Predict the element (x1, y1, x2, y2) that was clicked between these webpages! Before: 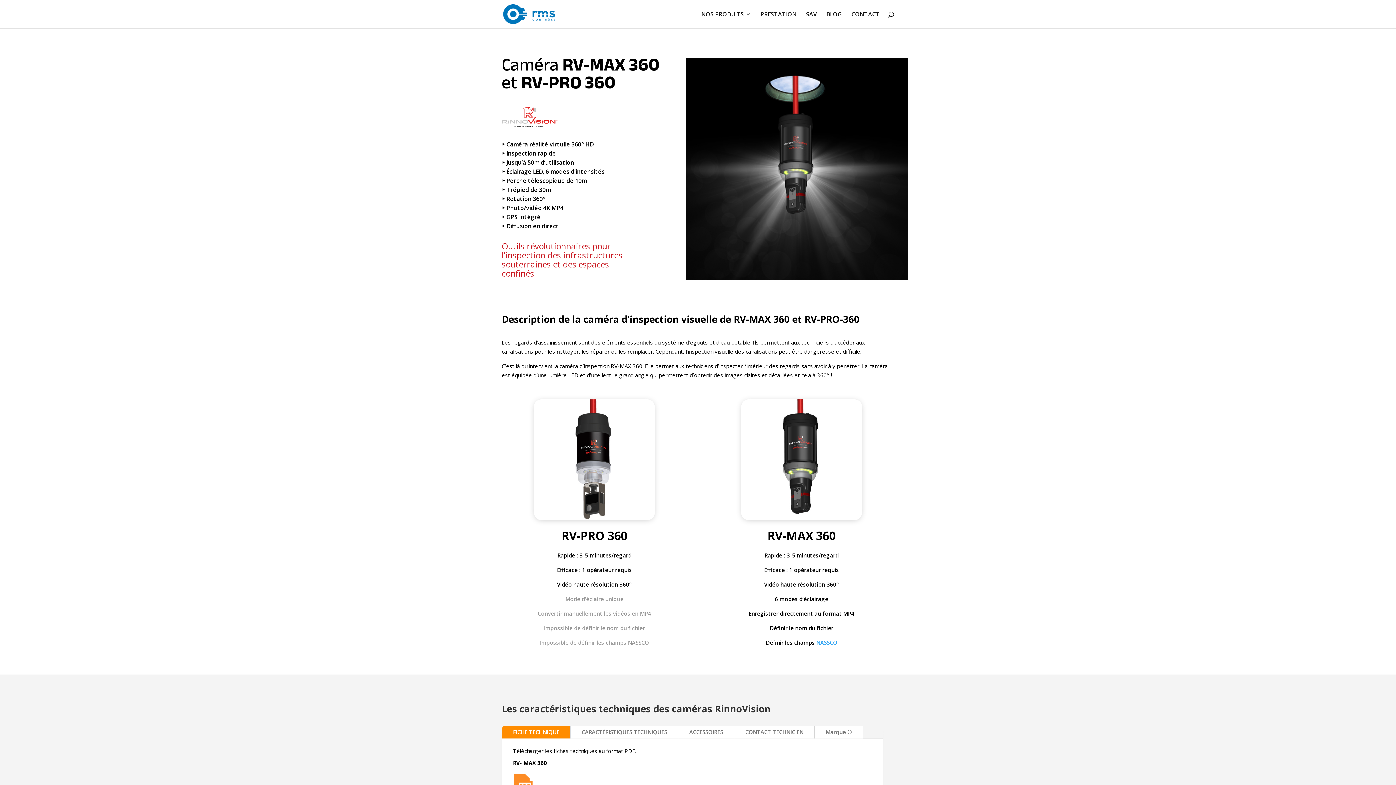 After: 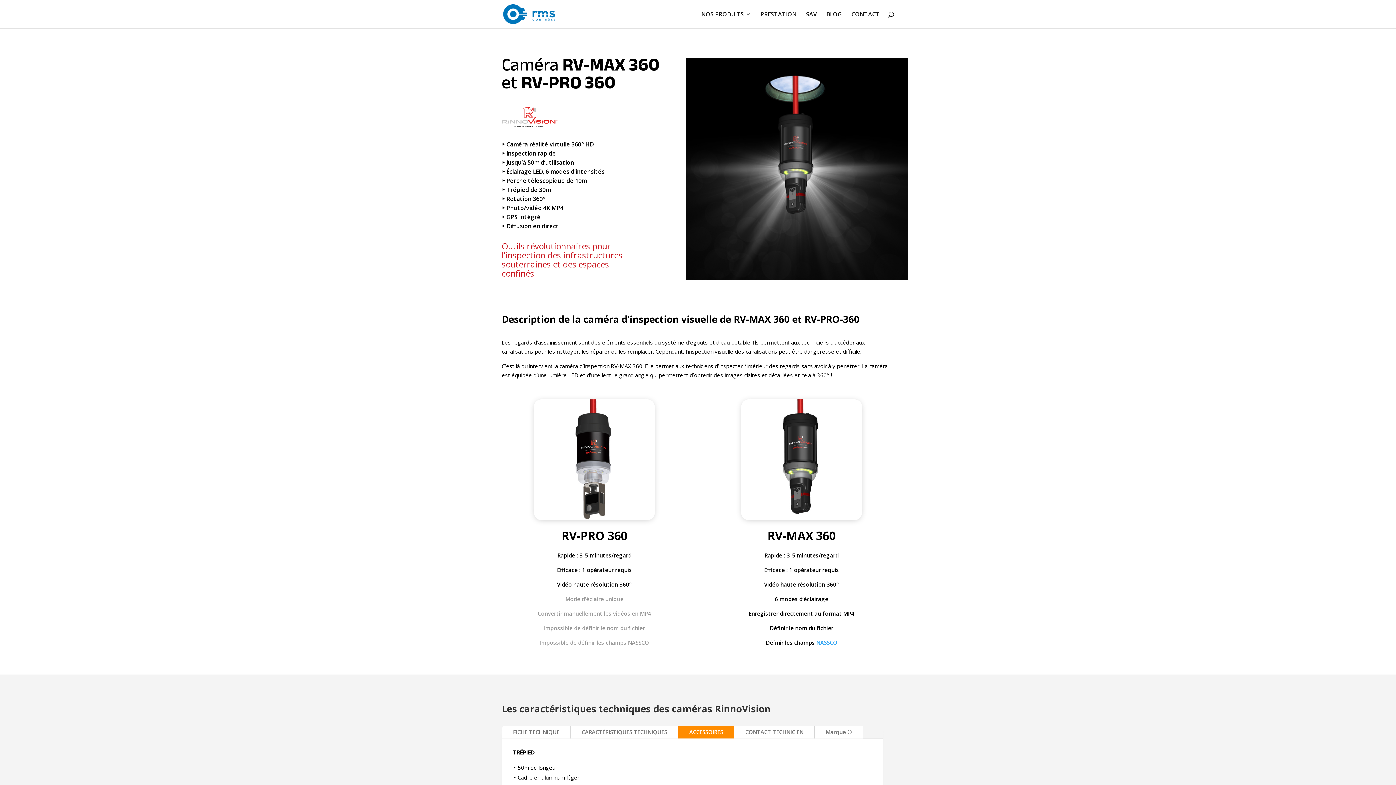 Action: label: ACCESSOIRES bbox: (678, 726, 734, 738)